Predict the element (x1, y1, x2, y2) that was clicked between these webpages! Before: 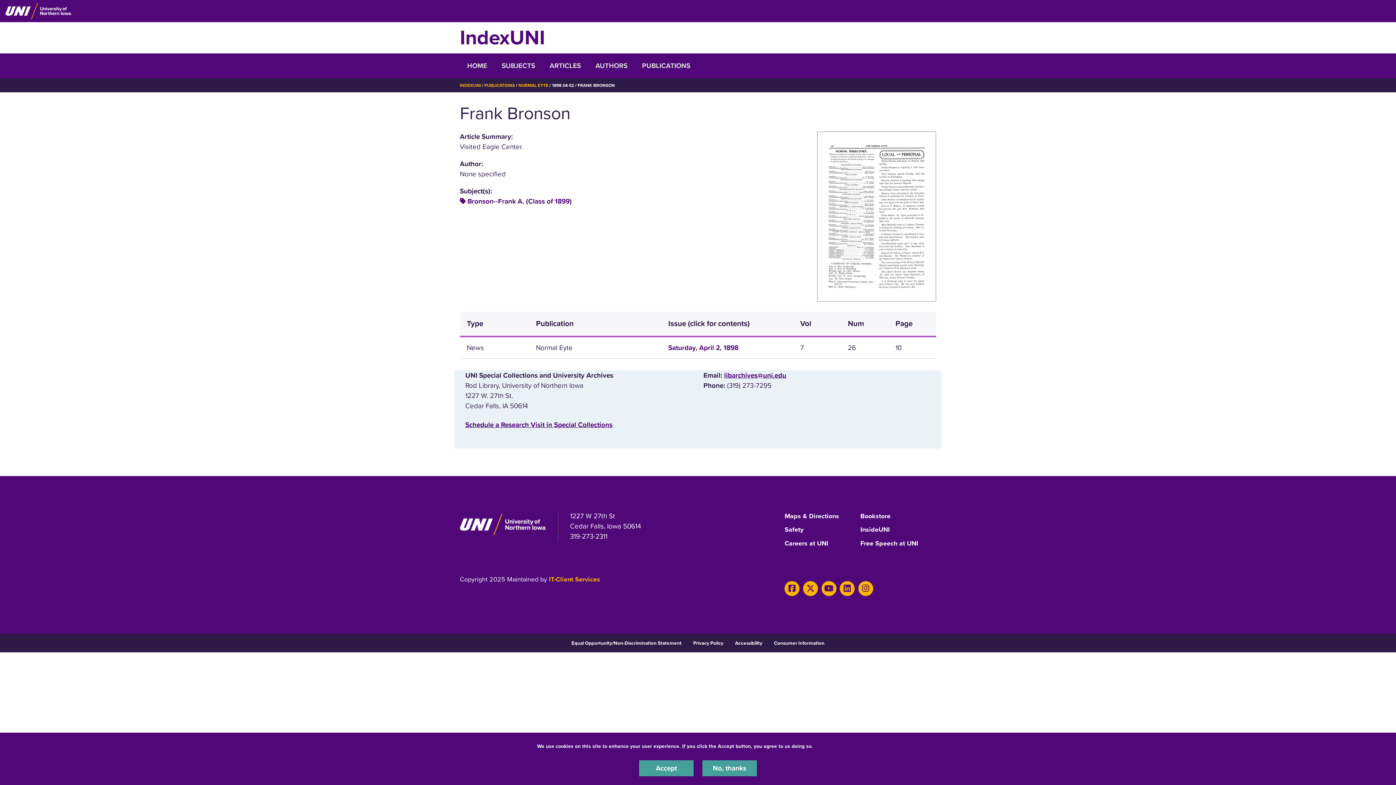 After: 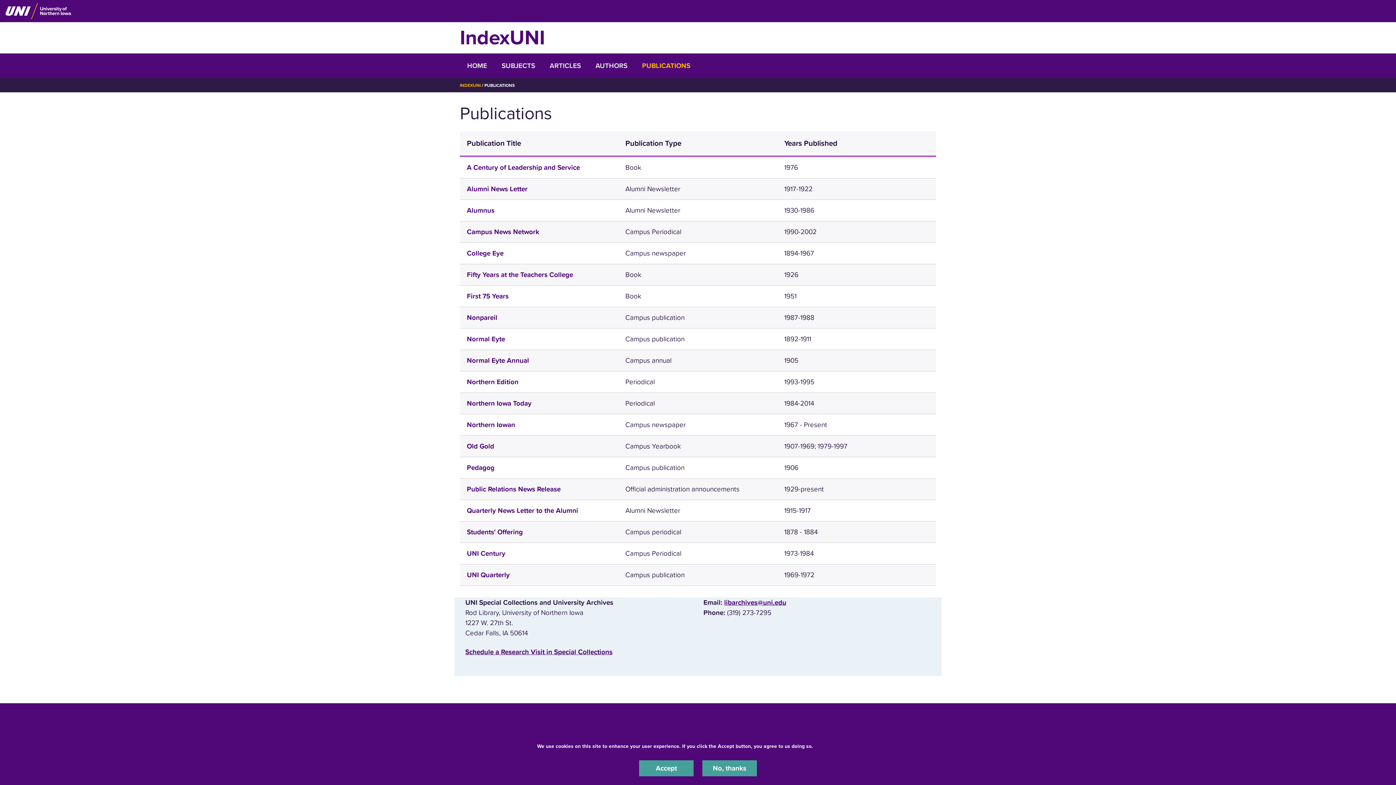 Action: bbox: (484, 82, 514, 88) label: PUBLICATIONS